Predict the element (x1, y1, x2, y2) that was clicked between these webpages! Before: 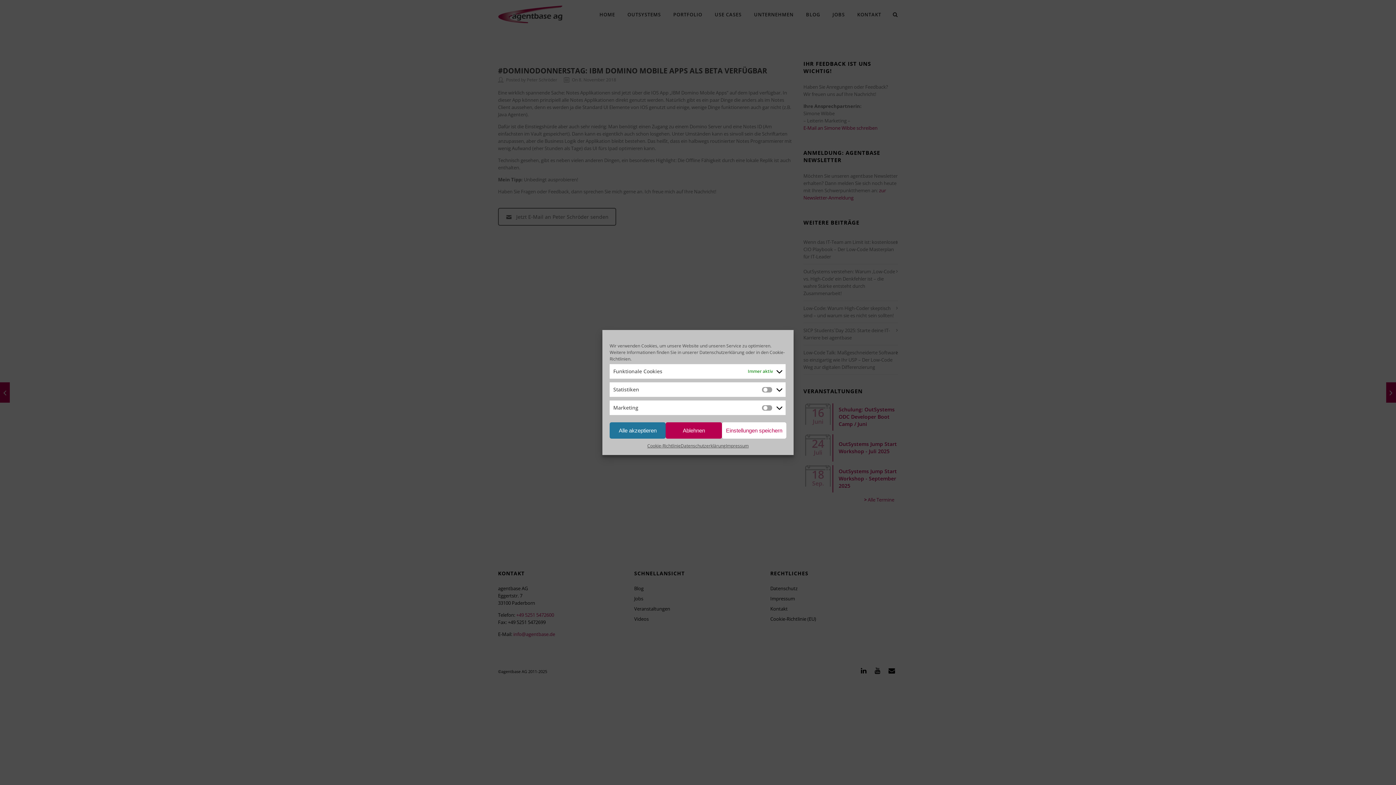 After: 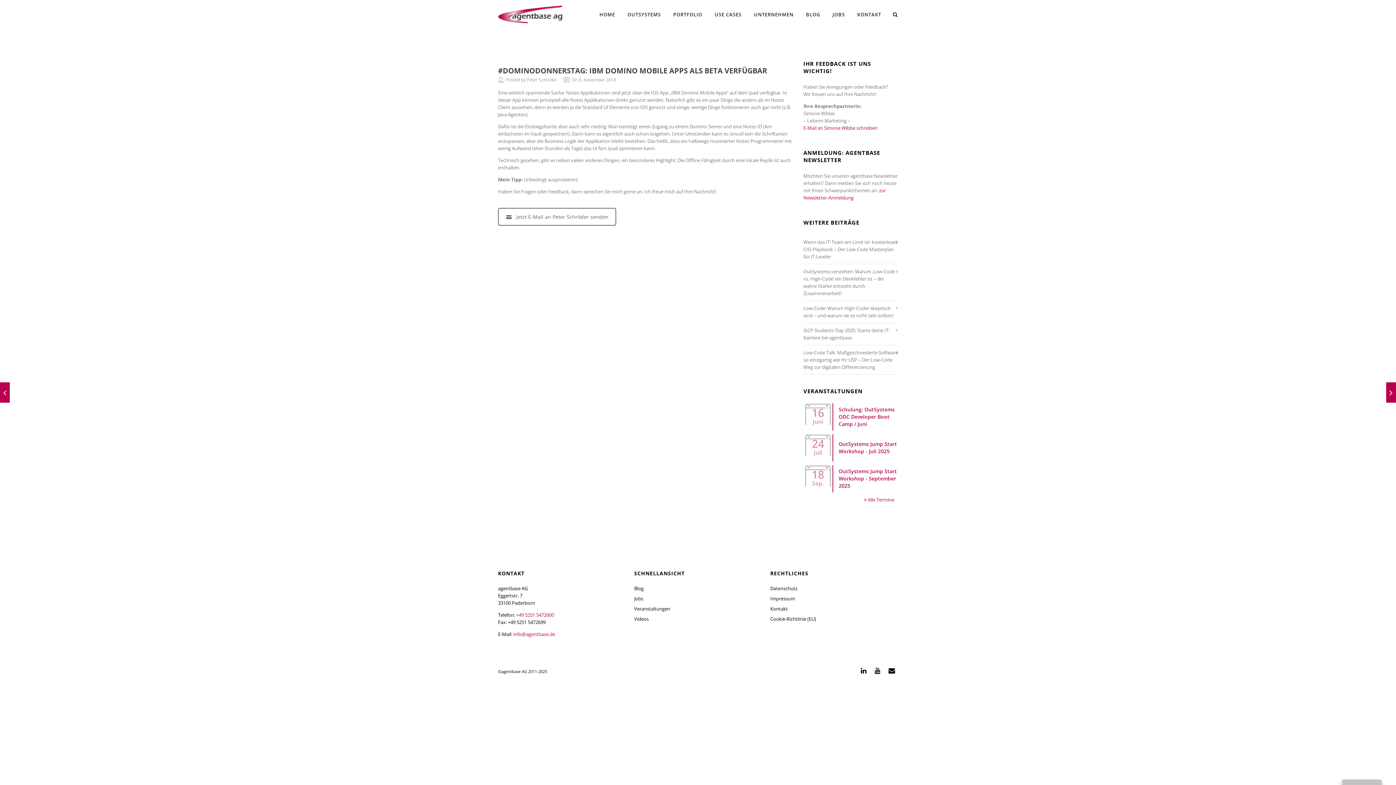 Action: label: Ablehnen bbox: (665, 422, 722, 438)